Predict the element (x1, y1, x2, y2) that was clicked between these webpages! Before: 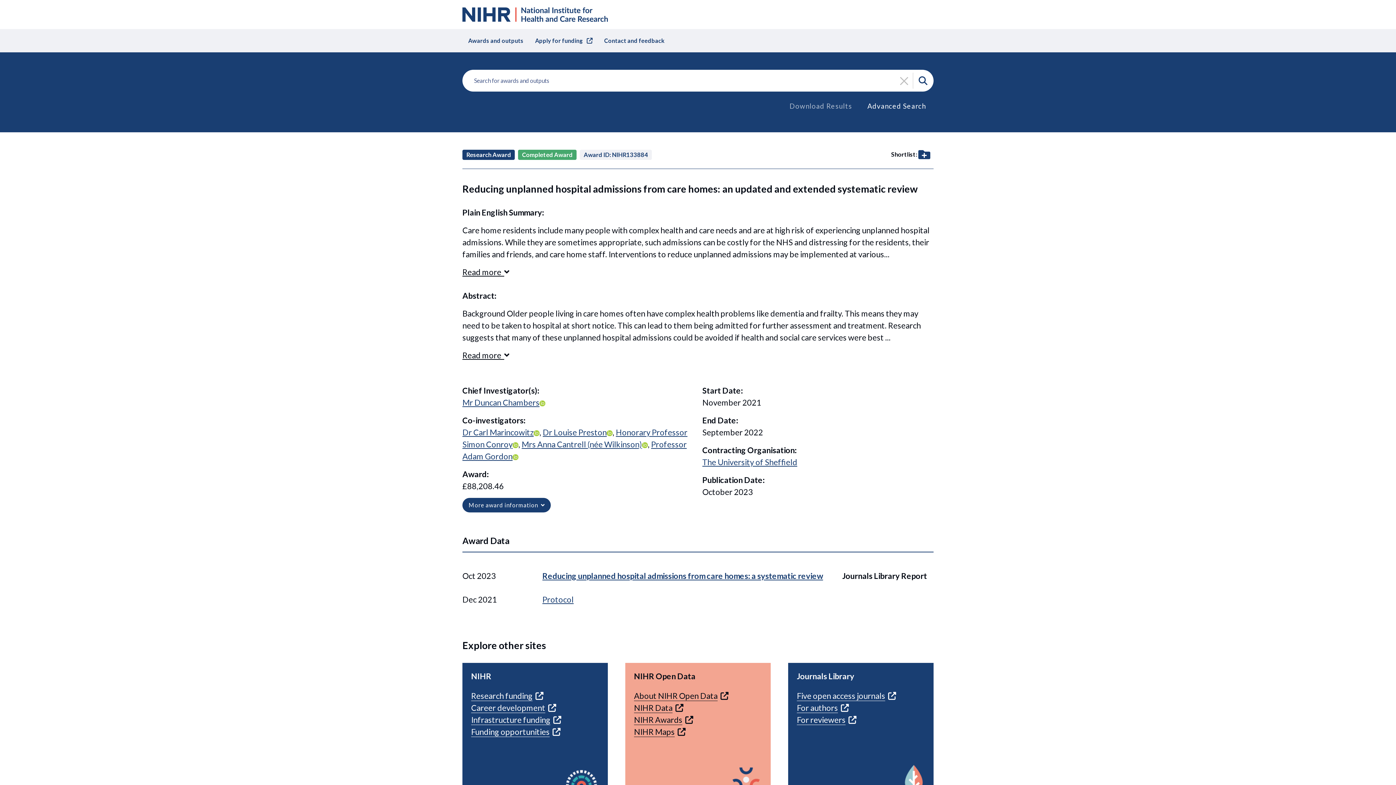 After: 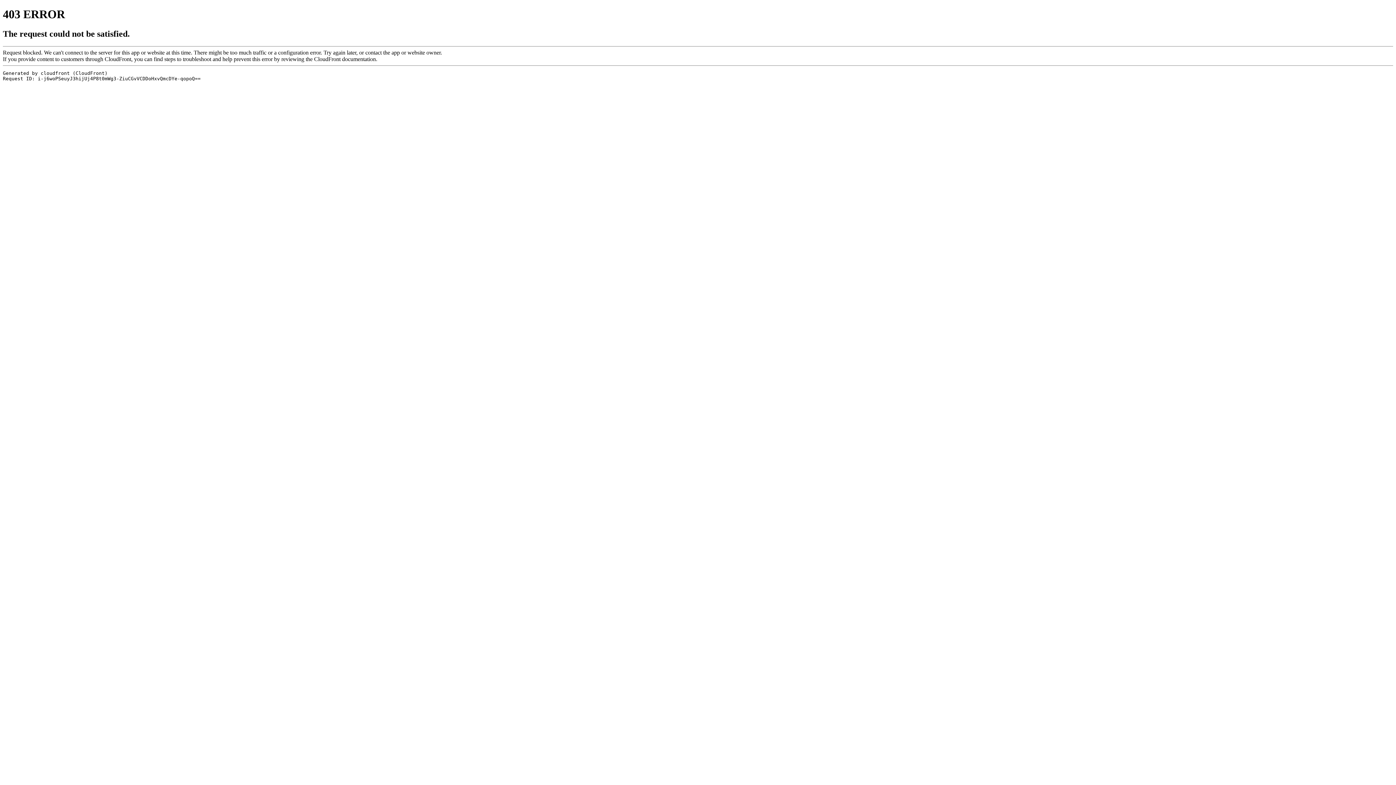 Action: bbox: (797, 715, 845, 725) label: For reviewers